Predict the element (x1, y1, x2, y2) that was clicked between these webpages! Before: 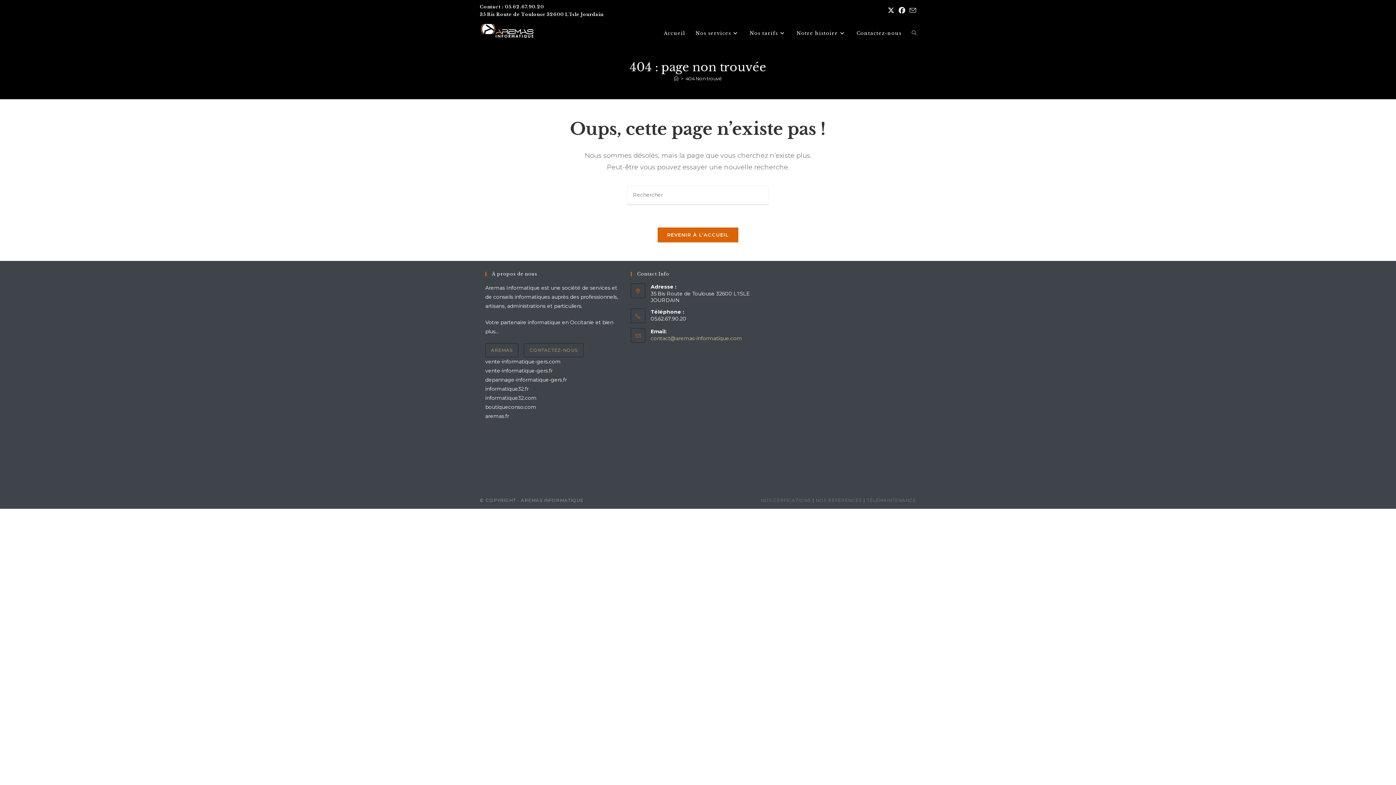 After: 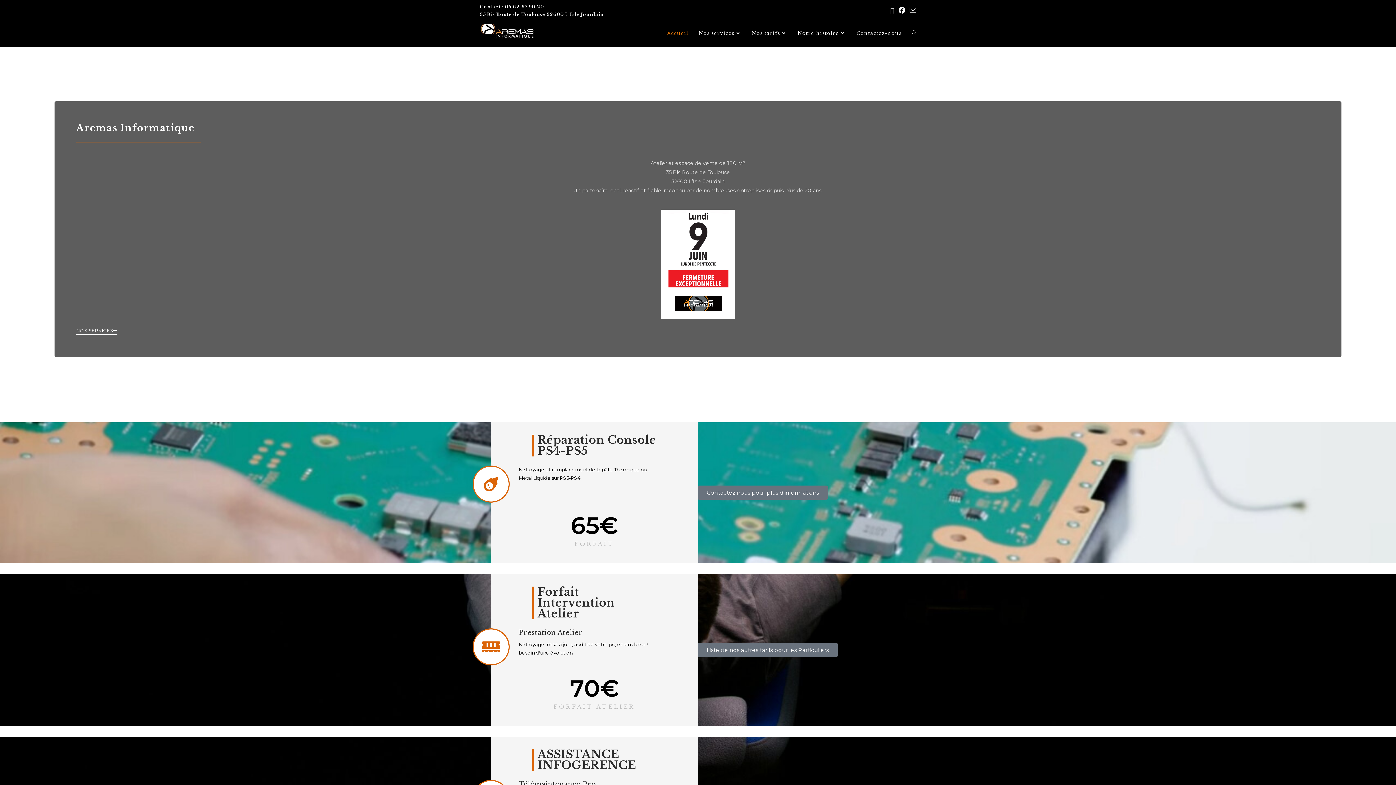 Action: bbox: (658, 21, 690, 45) label: Accueil